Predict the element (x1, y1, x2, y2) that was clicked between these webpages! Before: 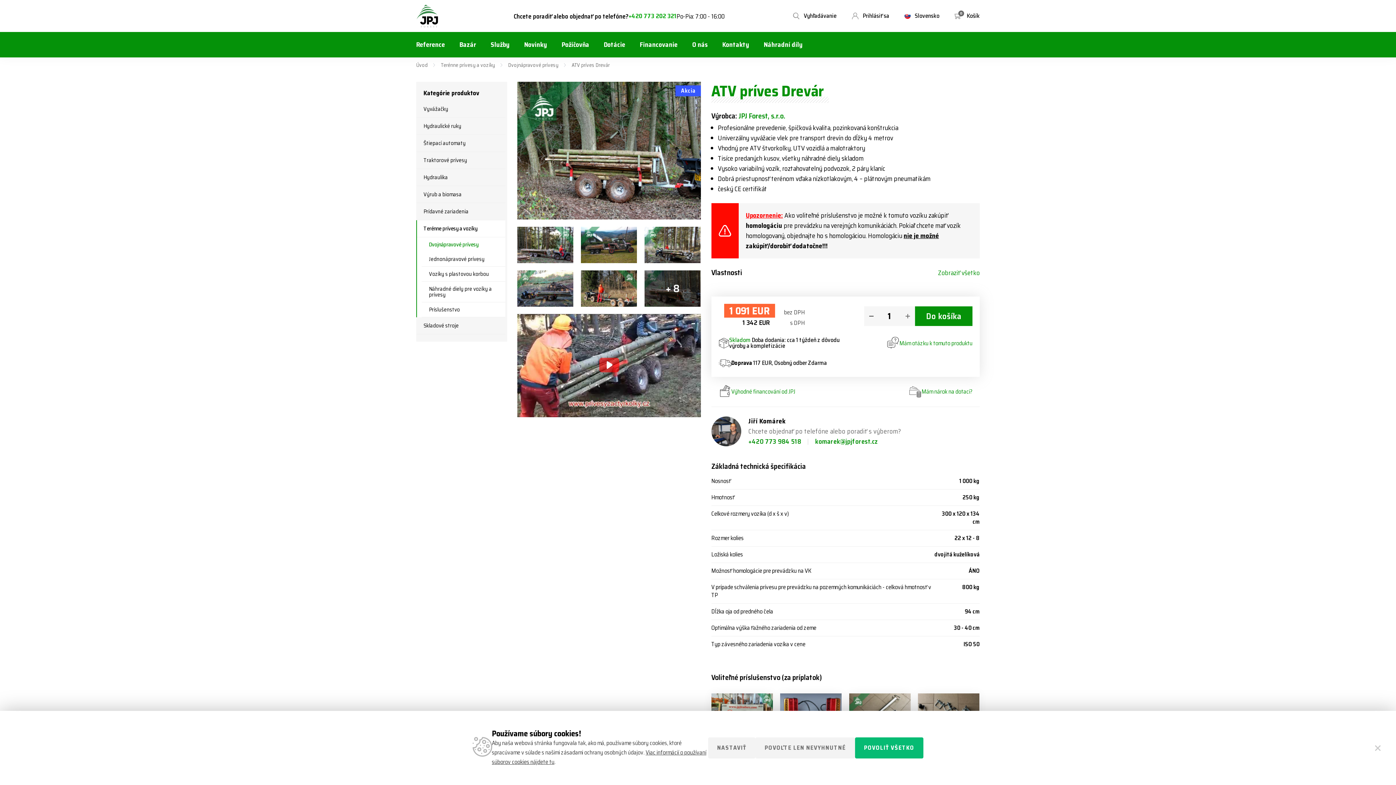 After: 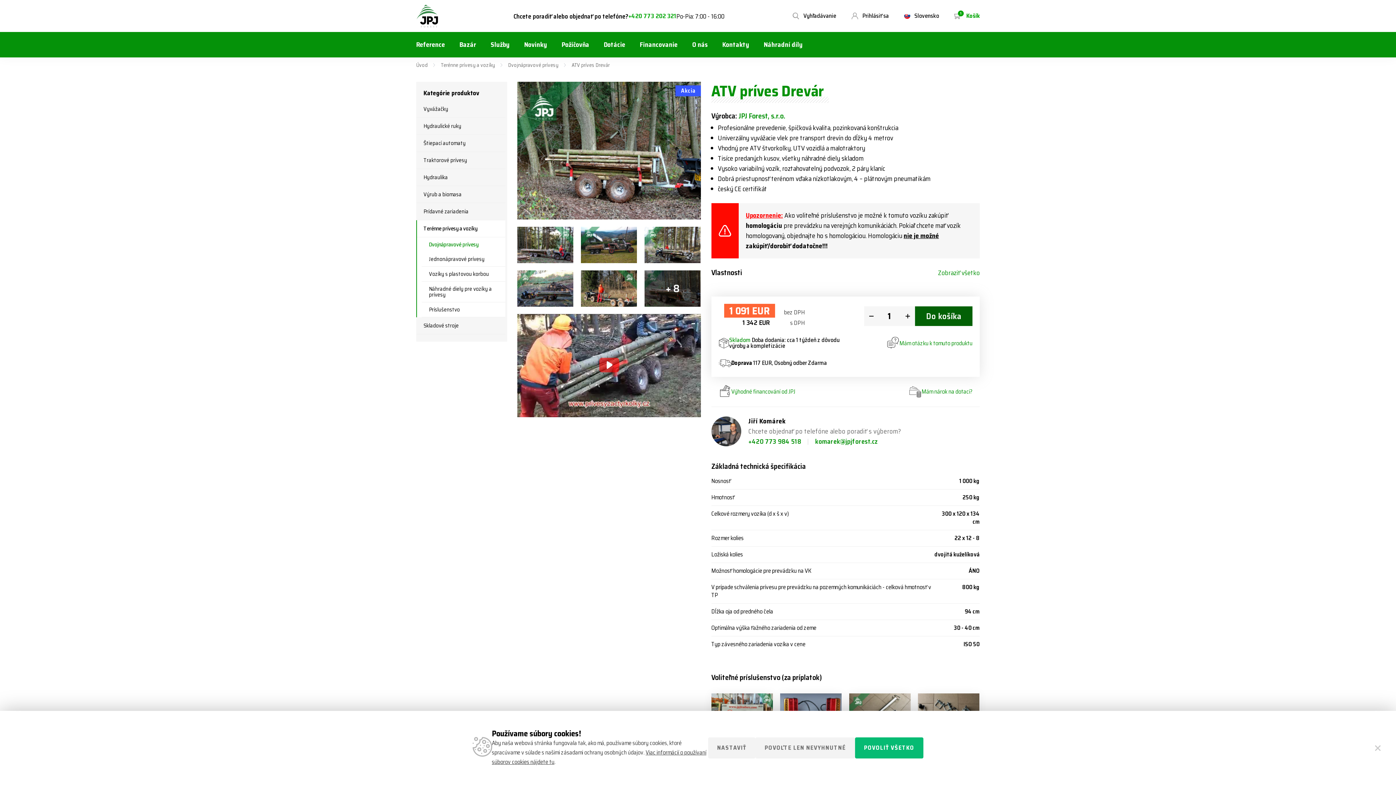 Action: bbox: (915, 306, 972, 326) label: Do košíka